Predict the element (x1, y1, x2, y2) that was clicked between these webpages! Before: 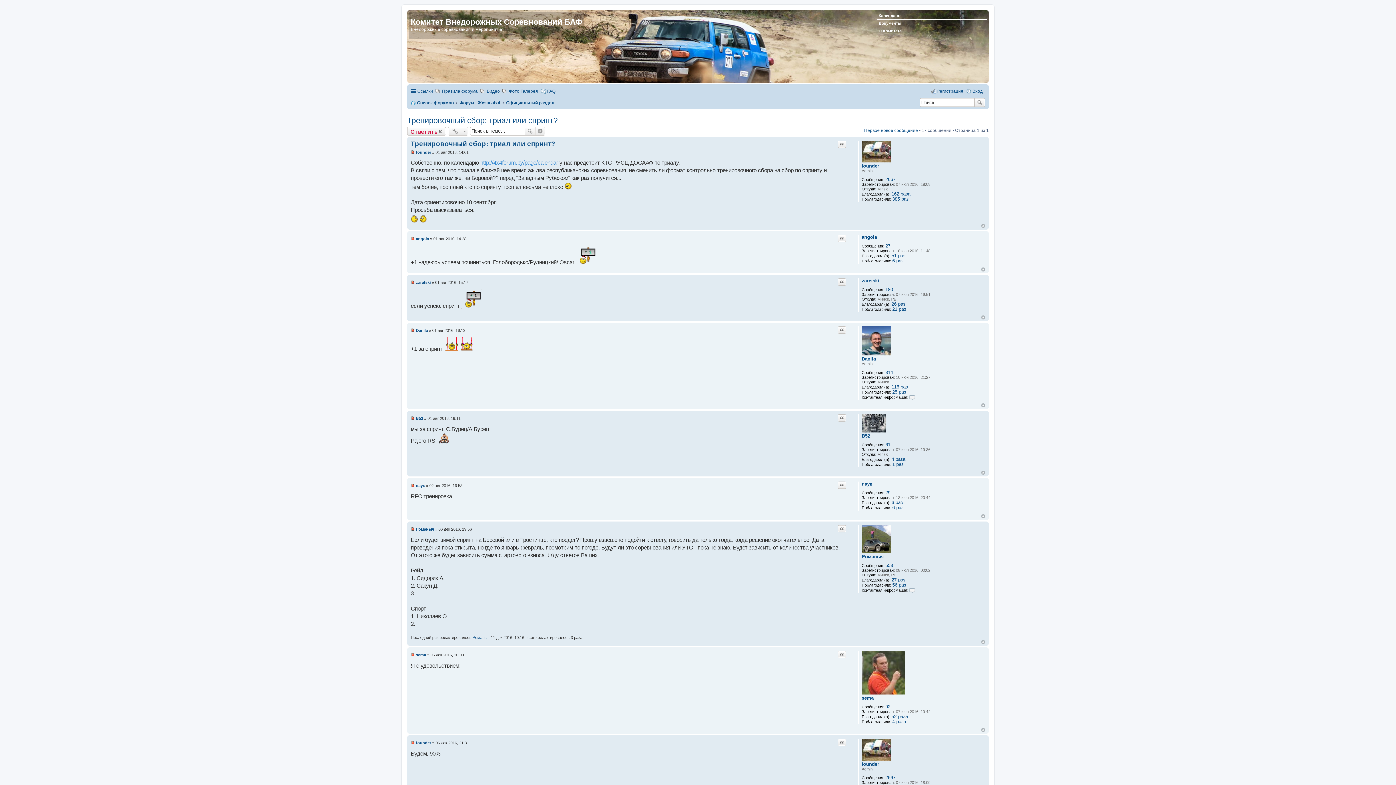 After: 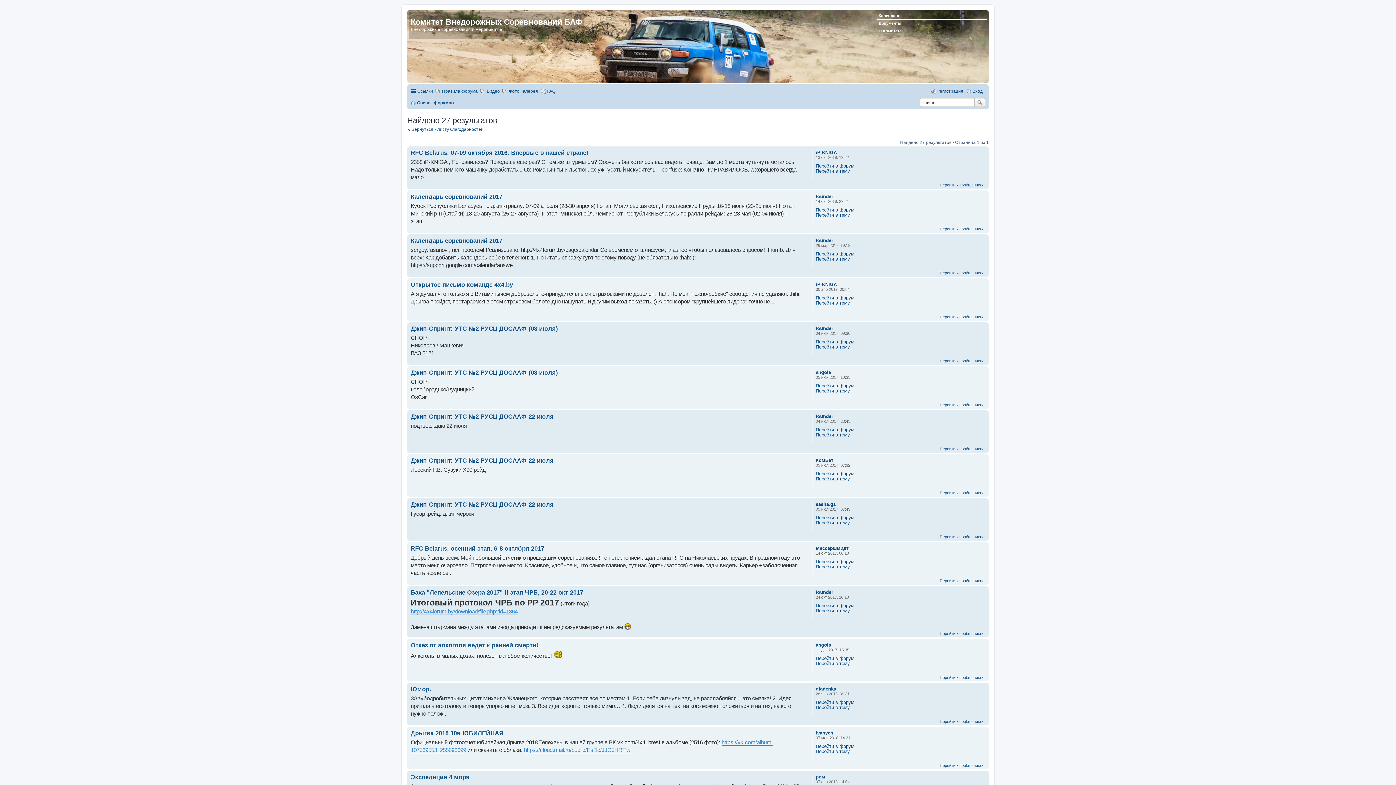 Action: label: 27 раз bbox: (891, 577, 905, 582)